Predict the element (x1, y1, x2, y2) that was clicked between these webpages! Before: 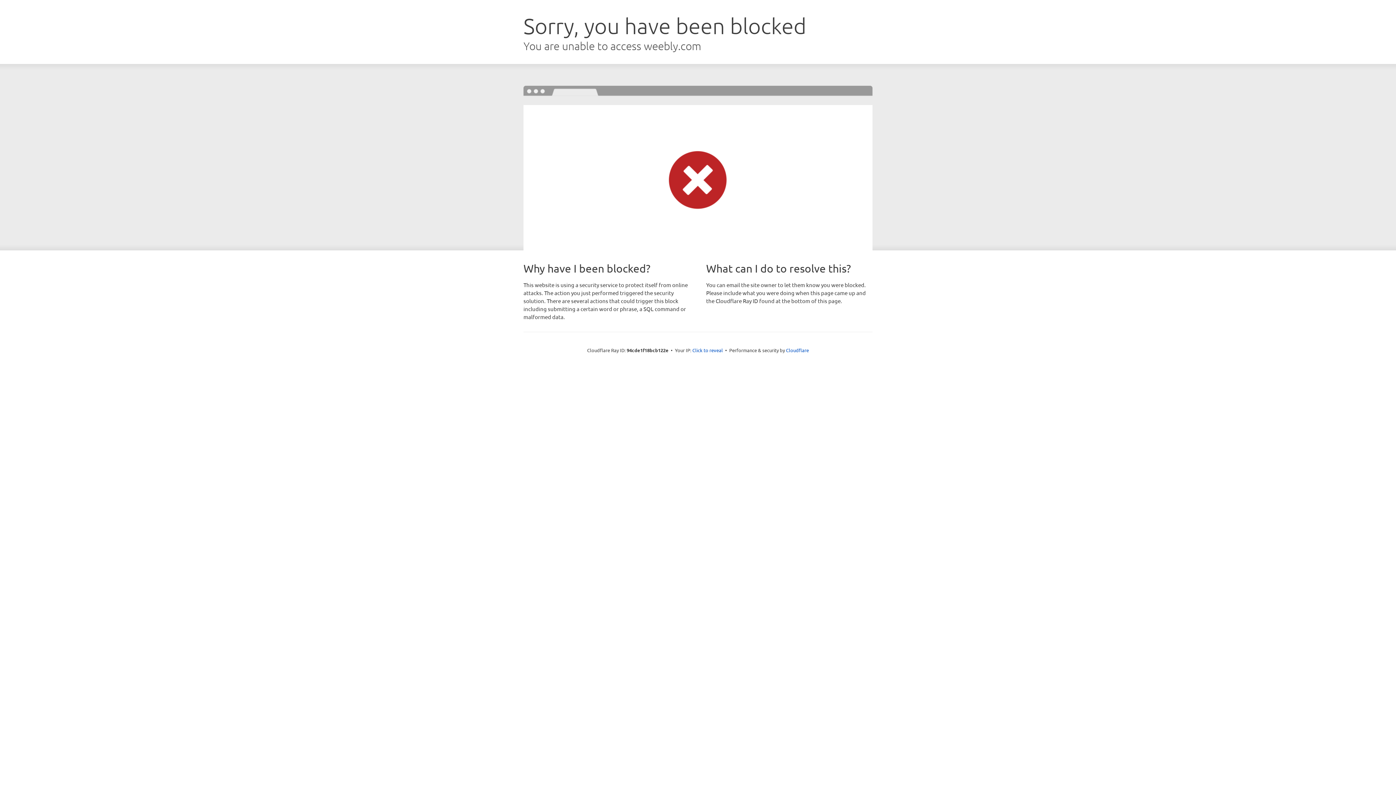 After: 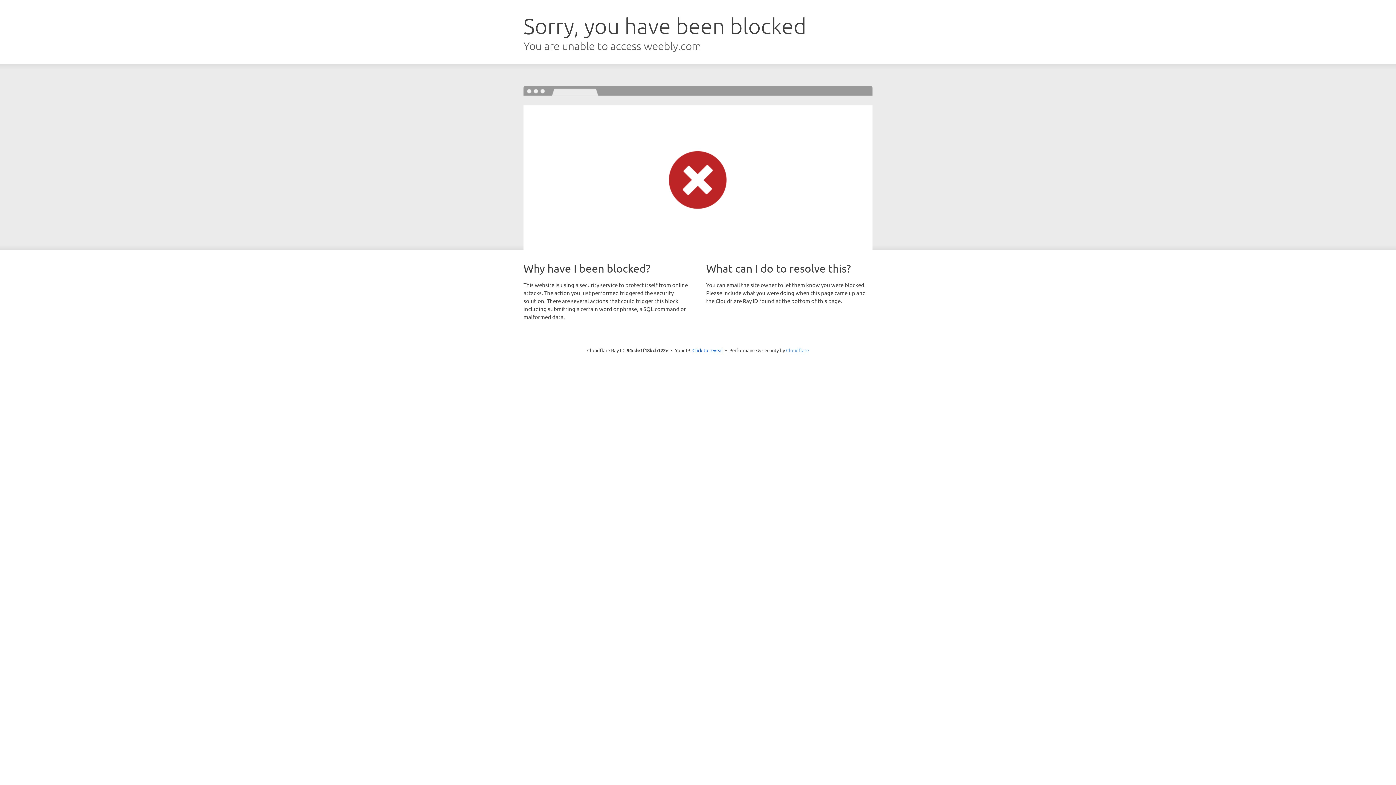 Action: label: Cloudflare bbox: (786, 347, 809, 353)